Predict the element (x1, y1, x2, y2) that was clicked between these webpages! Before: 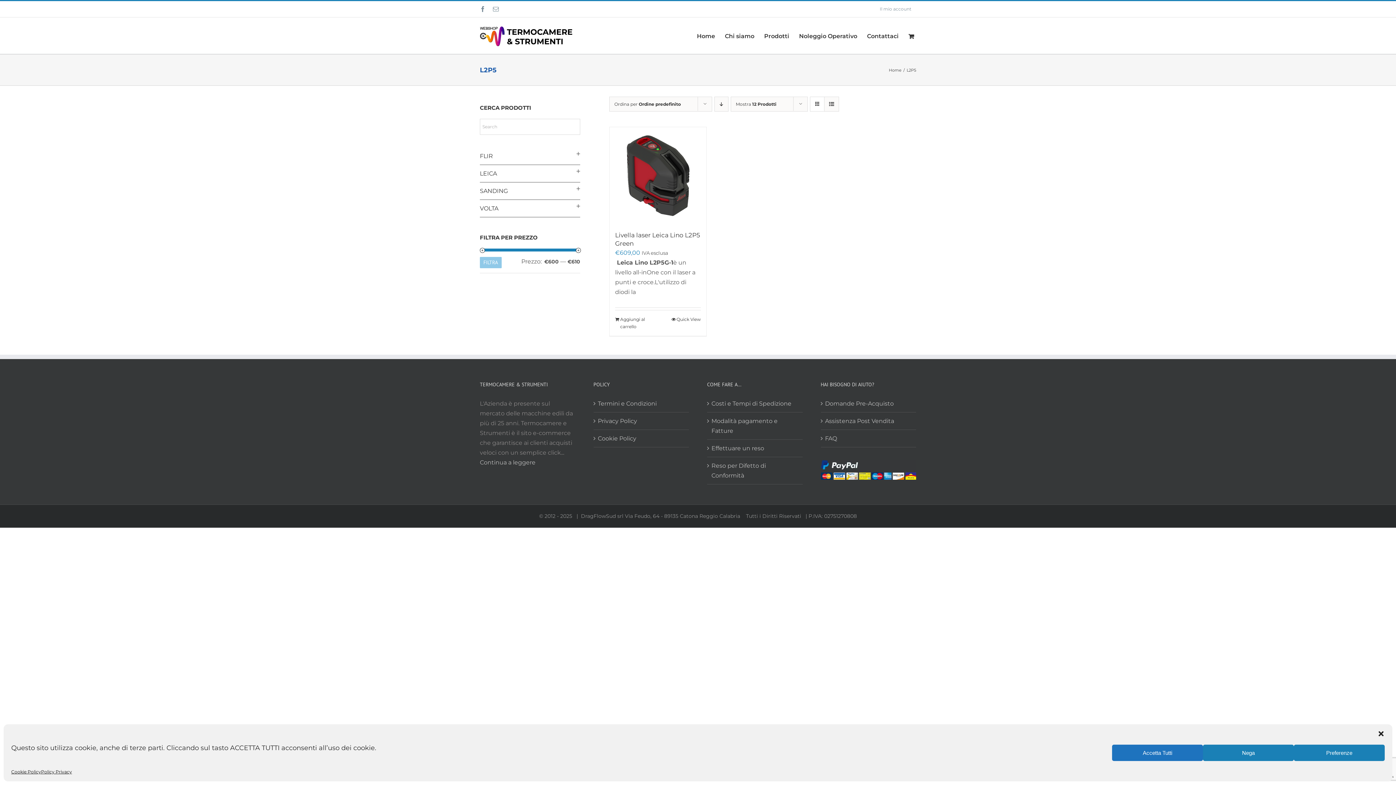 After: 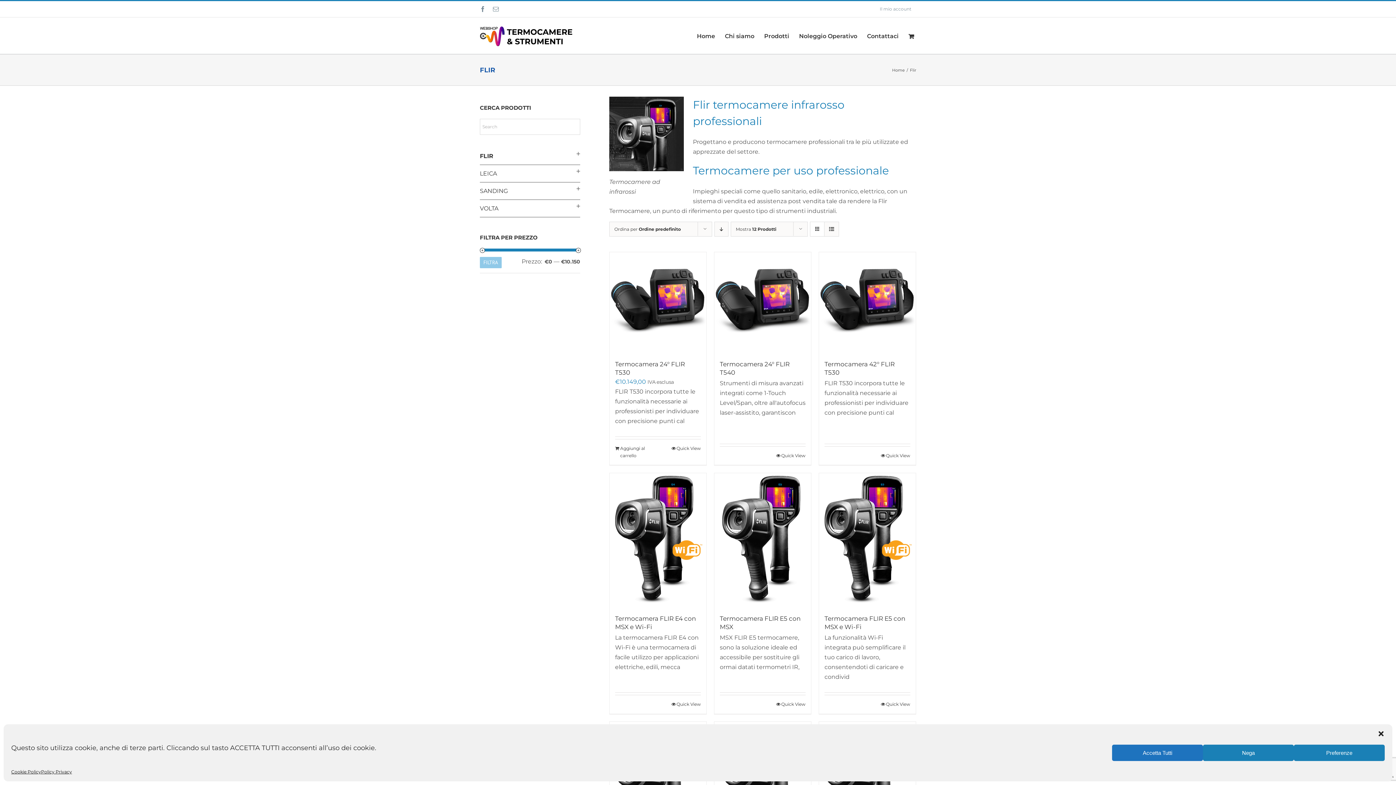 Action: label: FLIR bbox: (480, 152, 493, 159)